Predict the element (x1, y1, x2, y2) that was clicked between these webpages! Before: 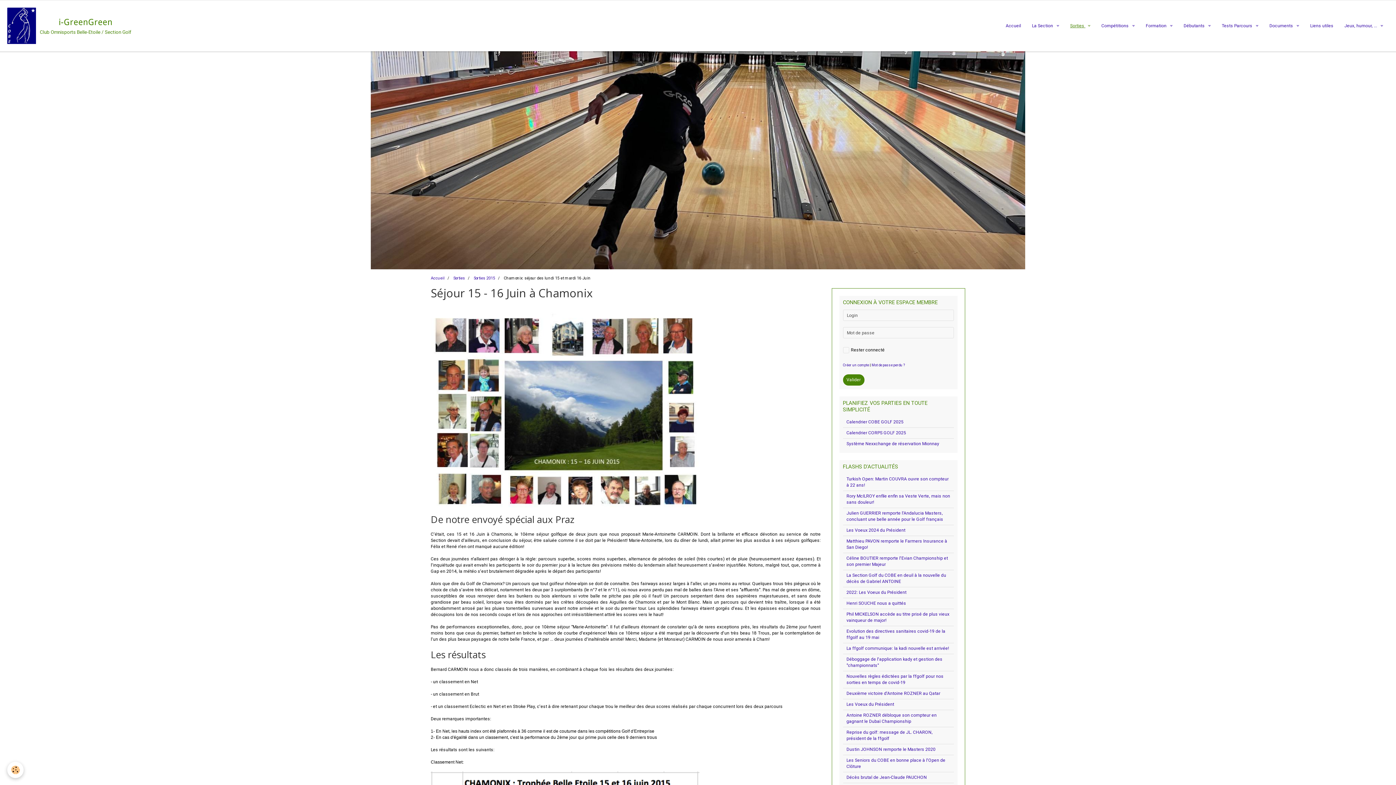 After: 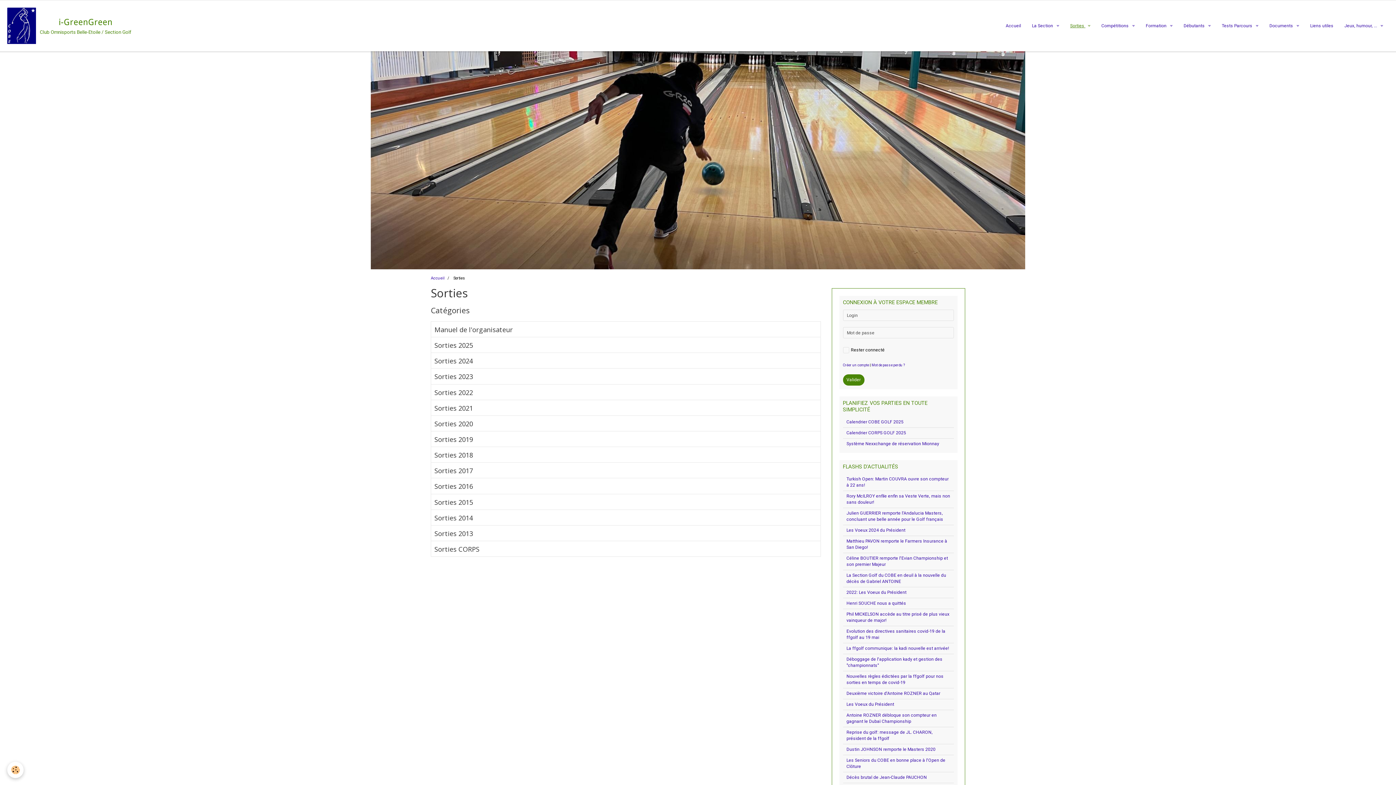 Action: bbox: (1064, 17, 1096, 34) label: Sorties 